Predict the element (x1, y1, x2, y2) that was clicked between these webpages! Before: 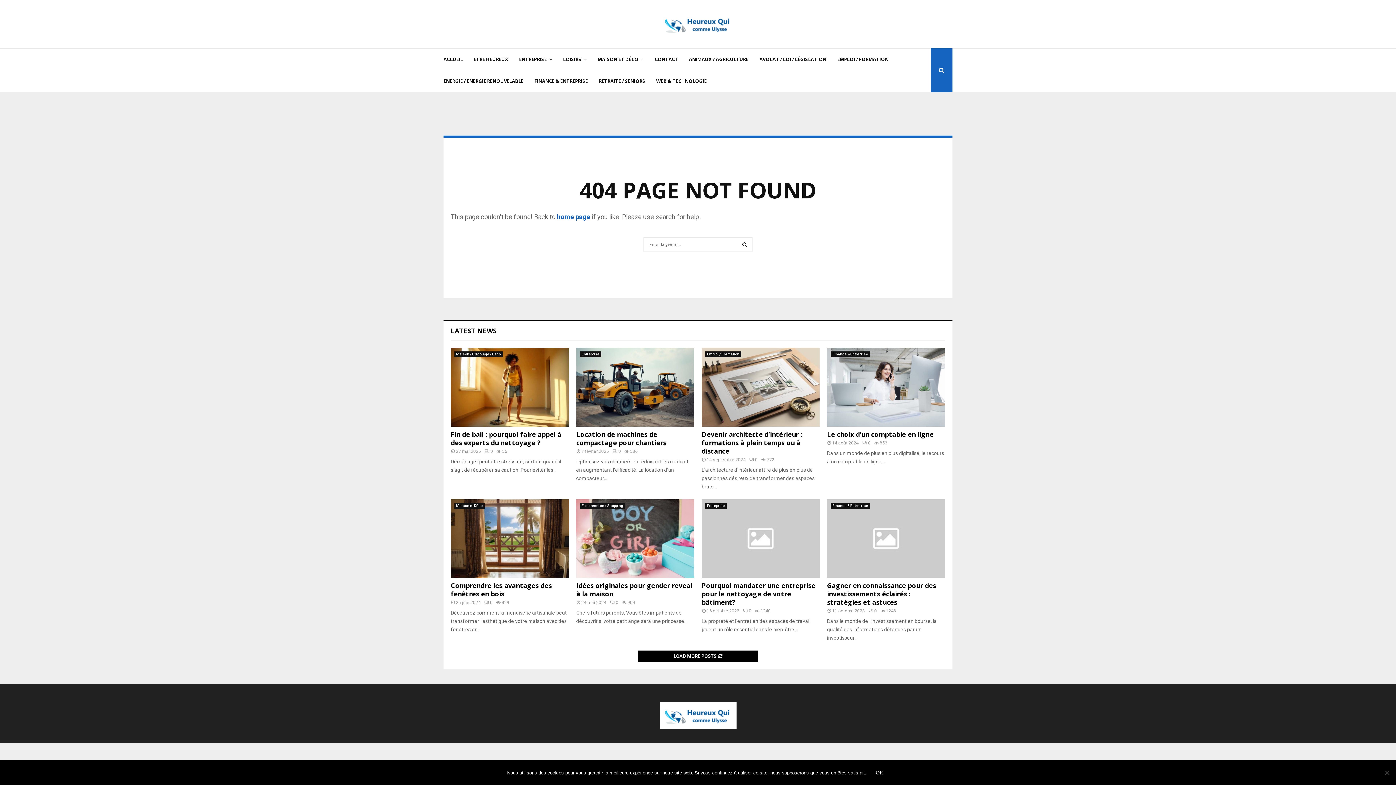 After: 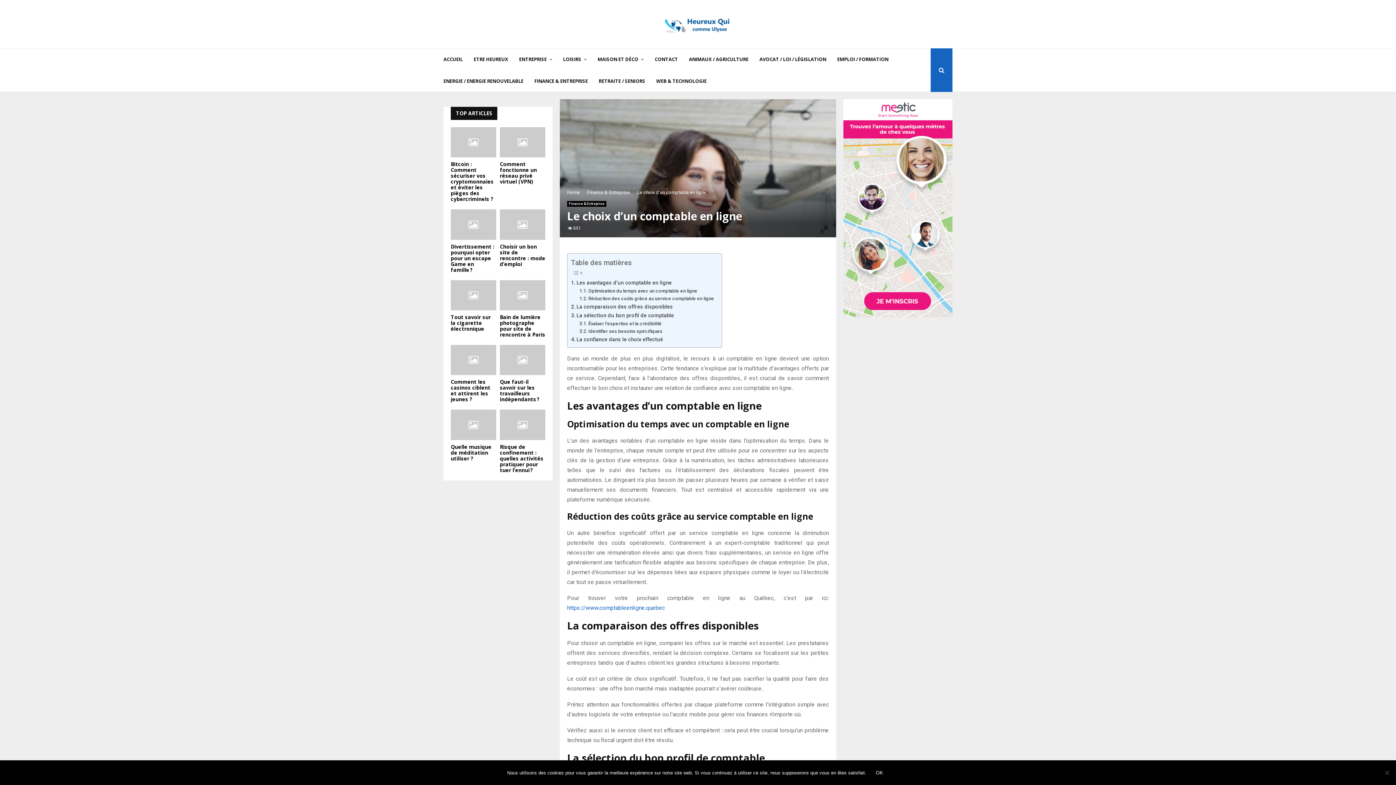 Action: bbox: (827, 348, 945, 426)